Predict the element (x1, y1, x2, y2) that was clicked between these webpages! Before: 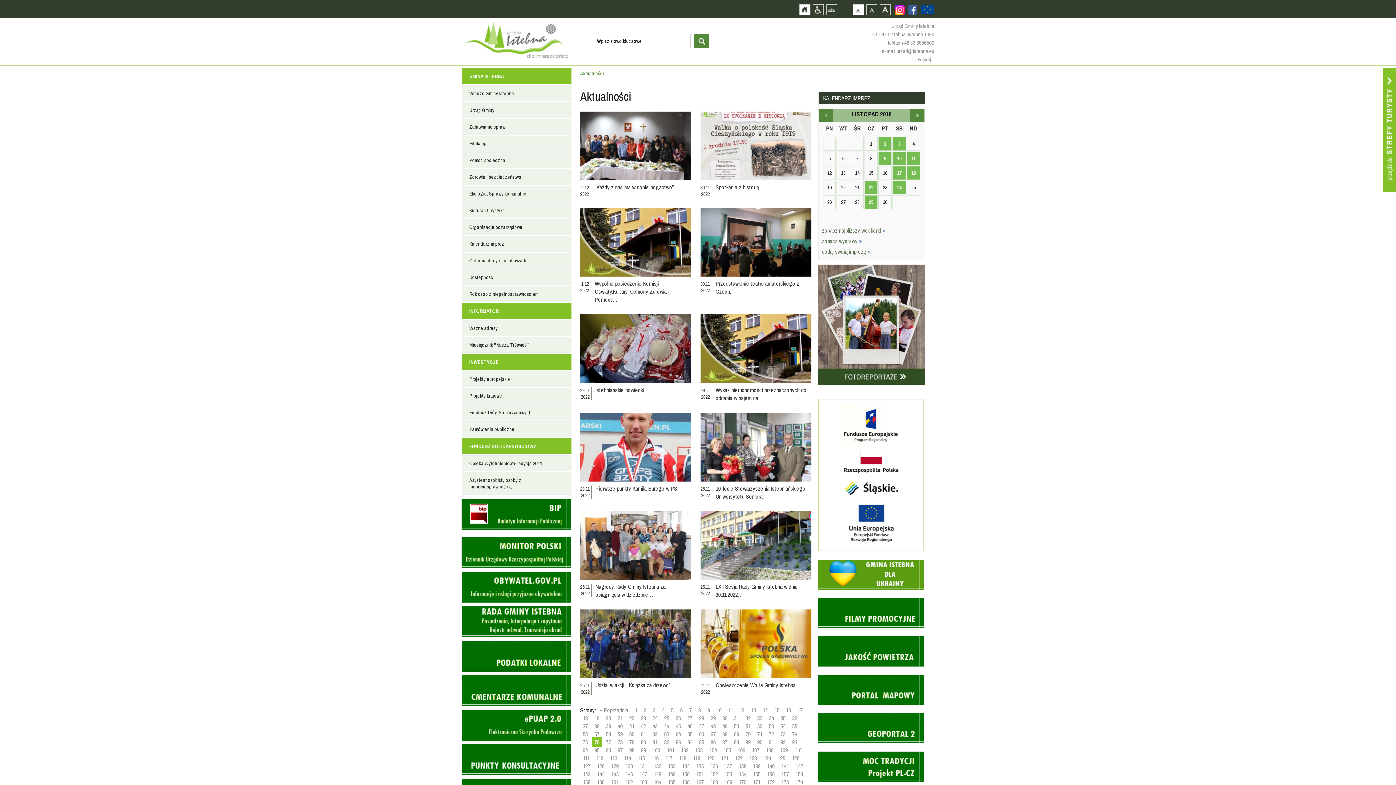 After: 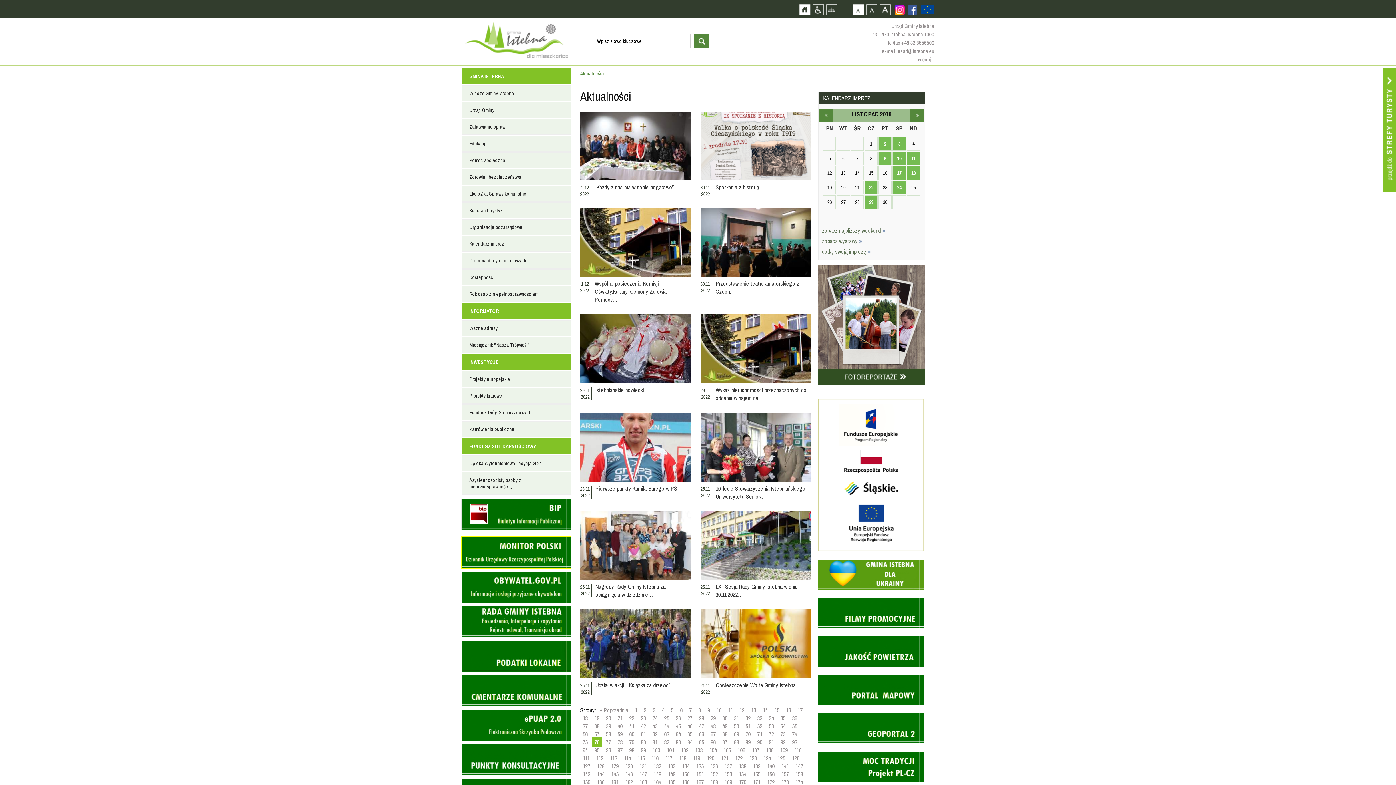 Action: bbox: (461, 537, 570, 568) label: Monitor Polski - dziennik urzędowy rzeczypospolitej polskiej - strona zostanie otwarta na nowej karcie